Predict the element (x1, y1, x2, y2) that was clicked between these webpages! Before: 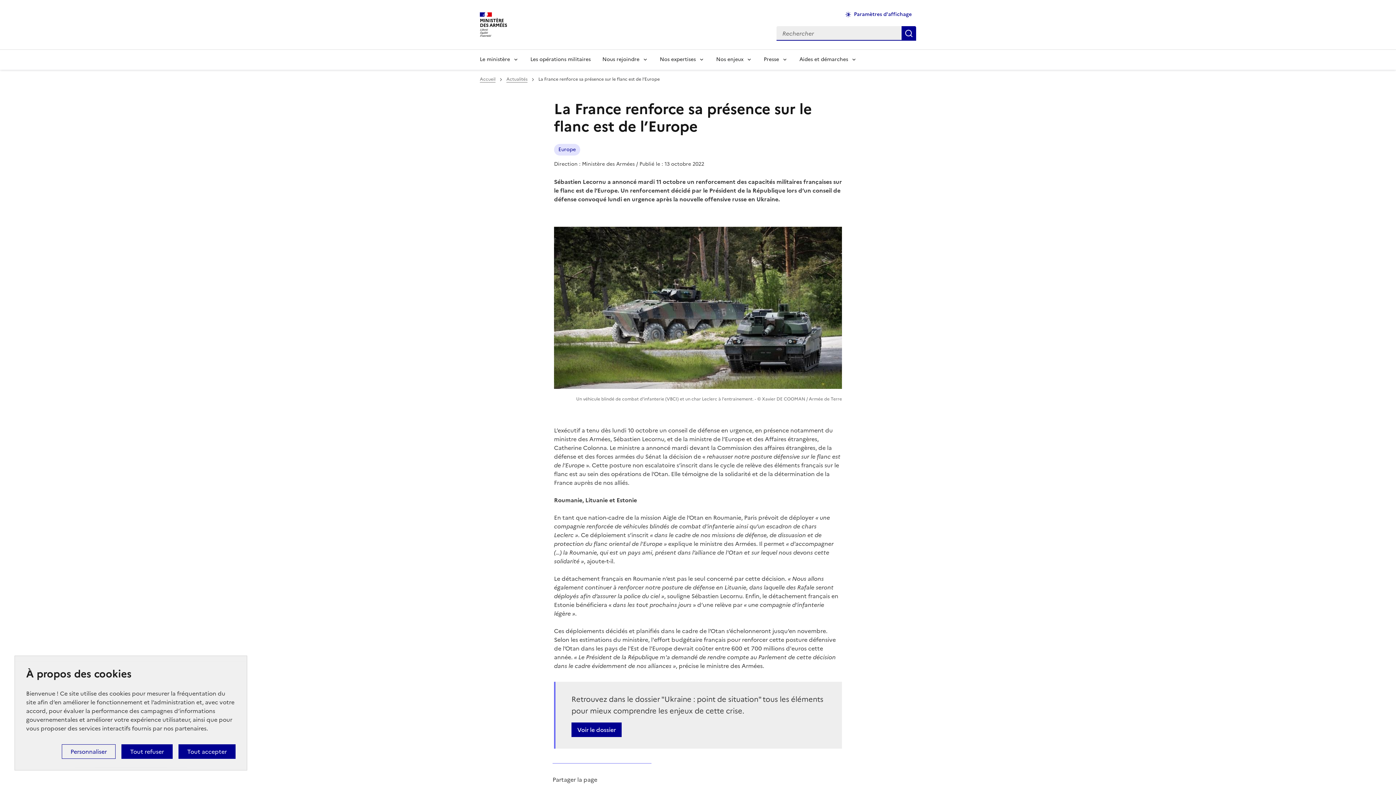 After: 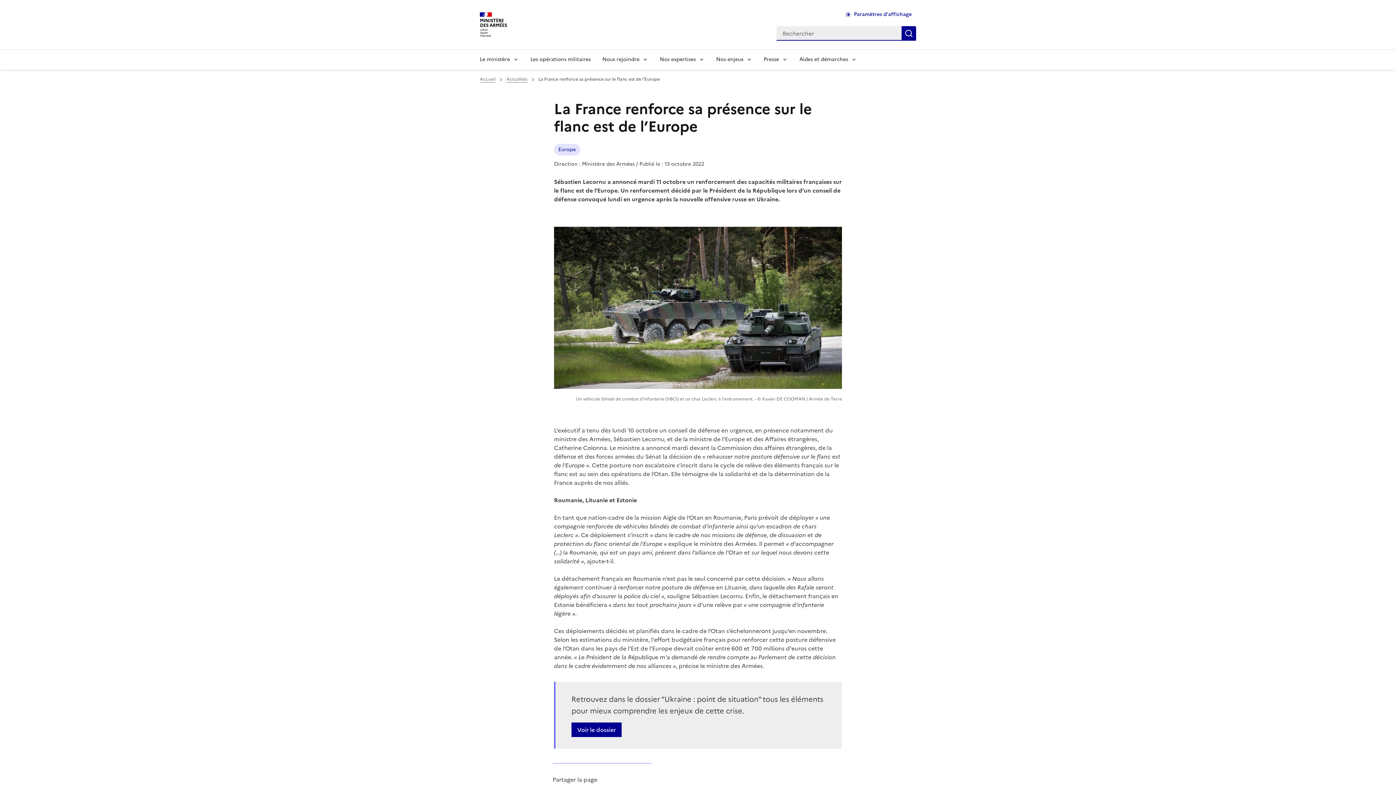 Action: label: Tout refuser bbox: (121, 744, 172, 759)